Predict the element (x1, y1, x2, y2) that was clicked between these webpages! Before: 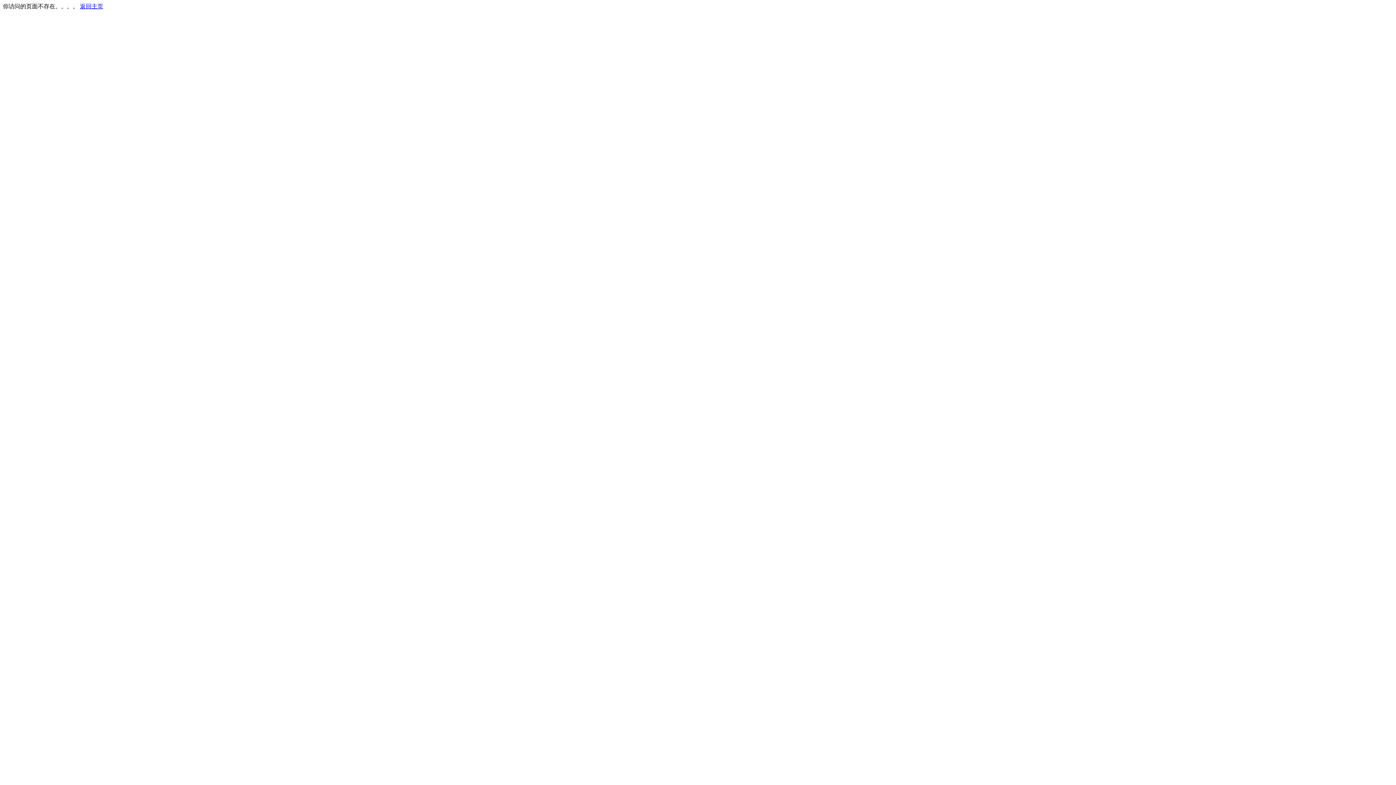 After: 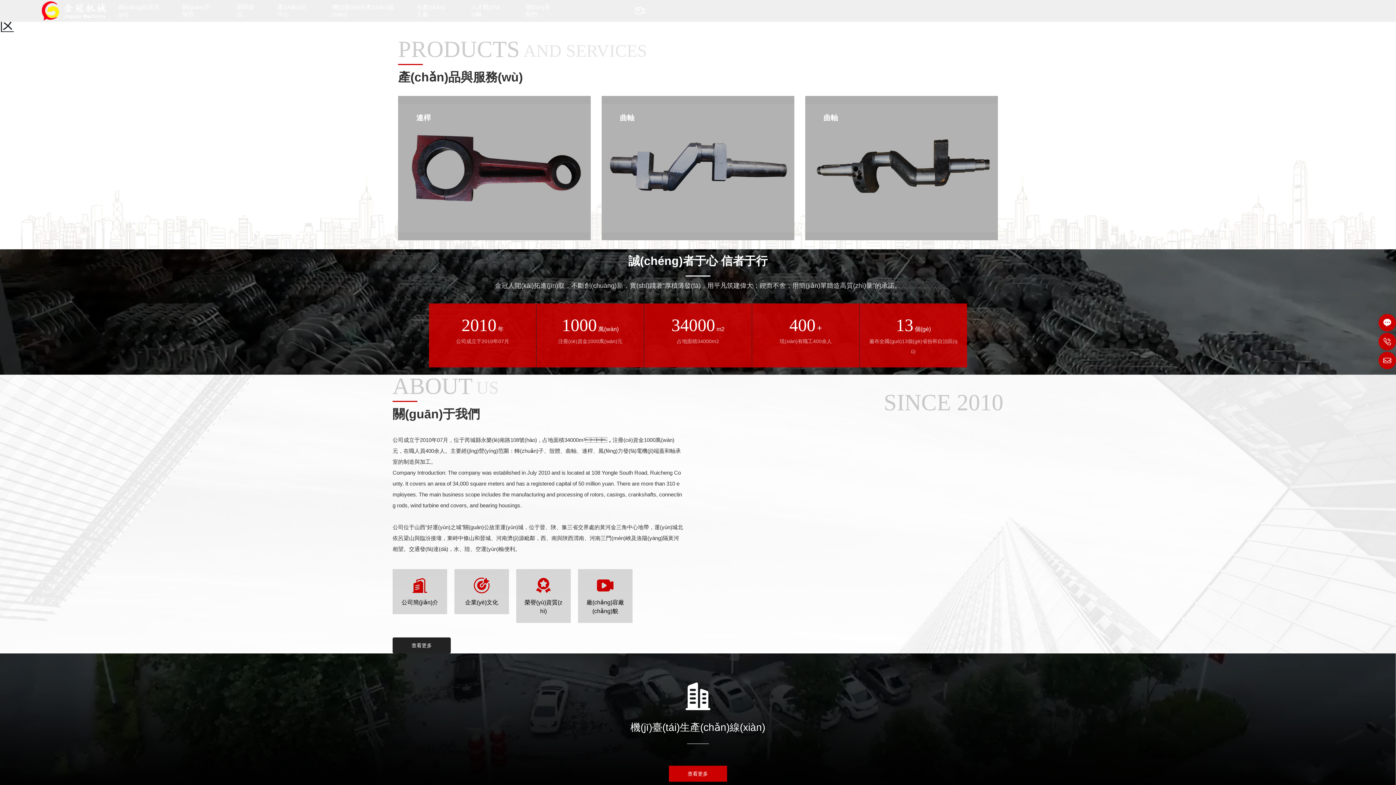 Action: bbox: (80, 3, 103, 9) label: 返回主页